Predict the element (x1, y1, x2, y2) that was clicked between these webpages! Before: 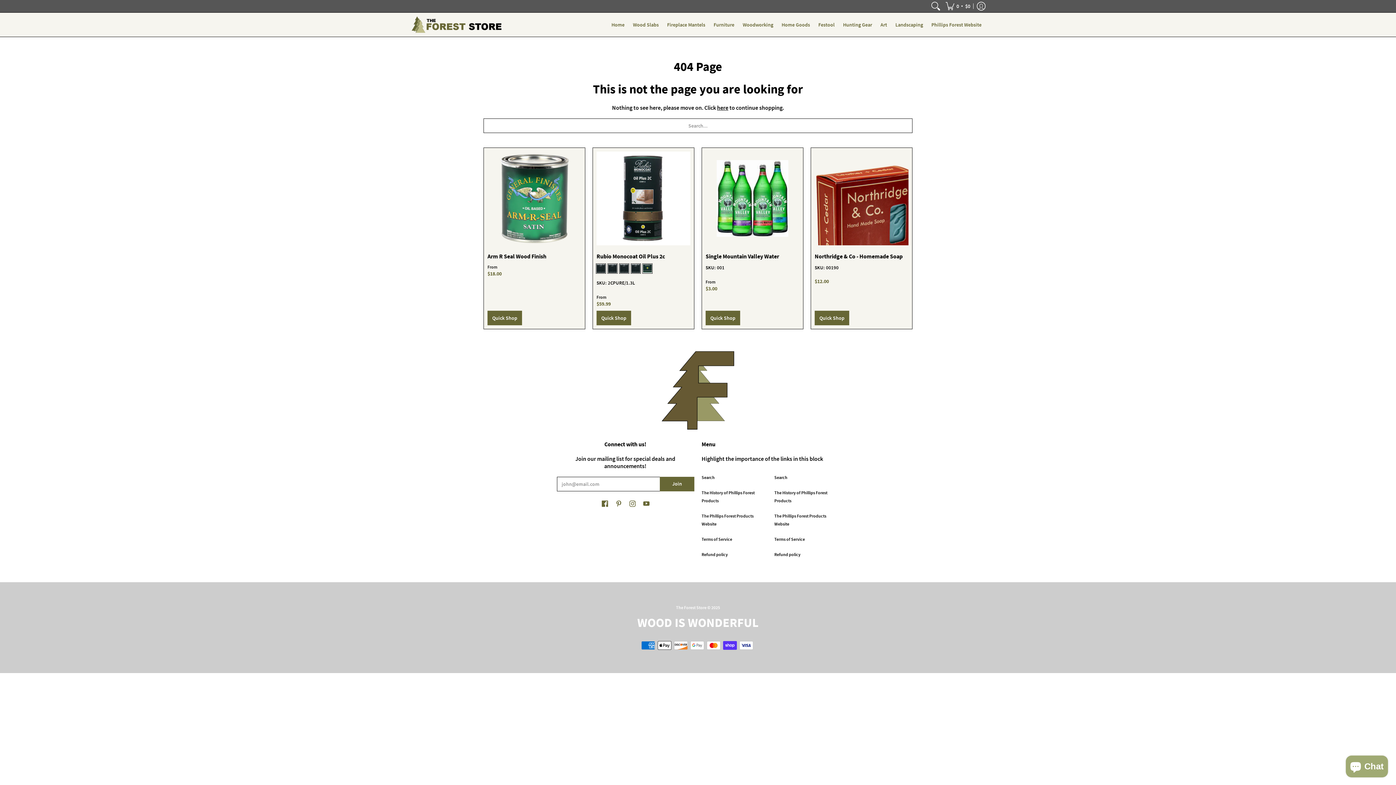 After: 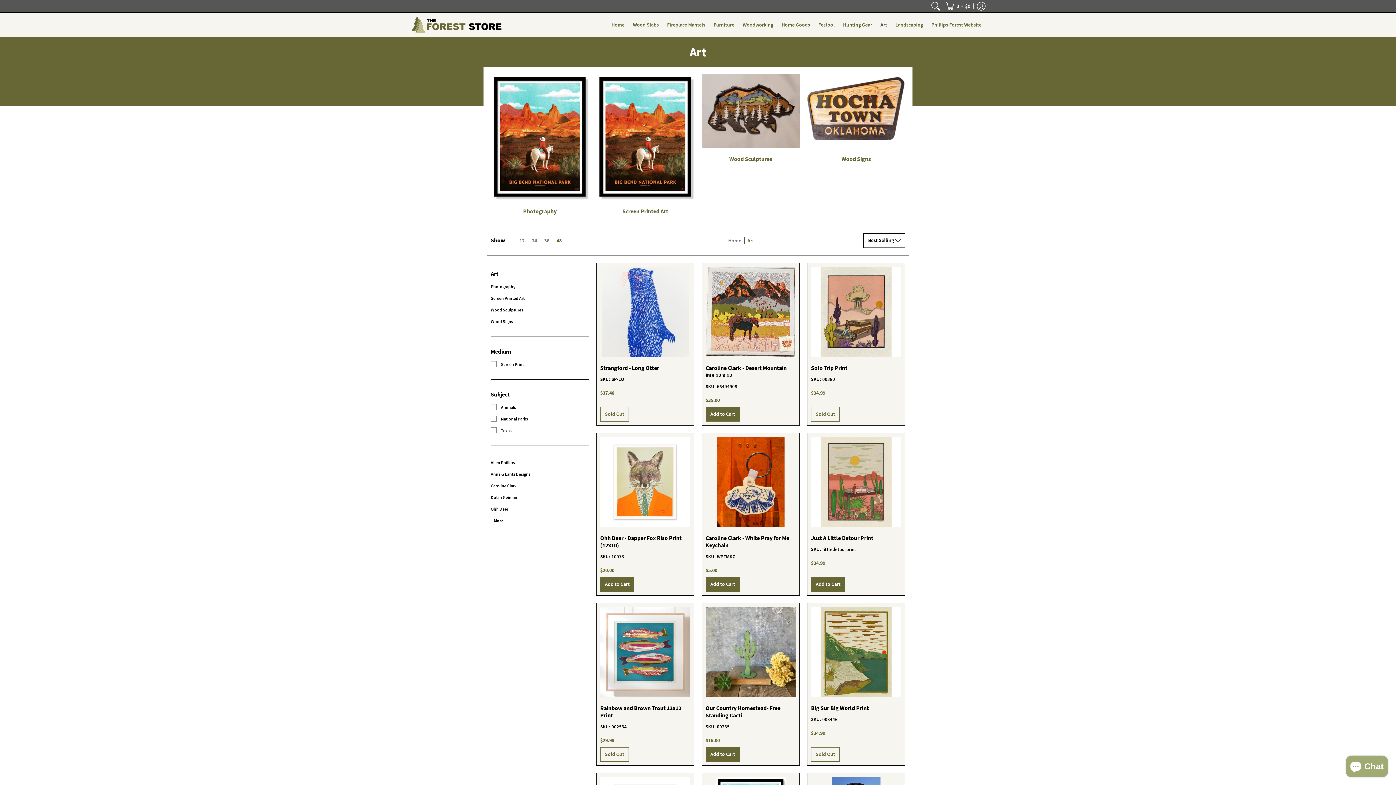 Action: bbox: (877, 12, 890, 36) label: Art